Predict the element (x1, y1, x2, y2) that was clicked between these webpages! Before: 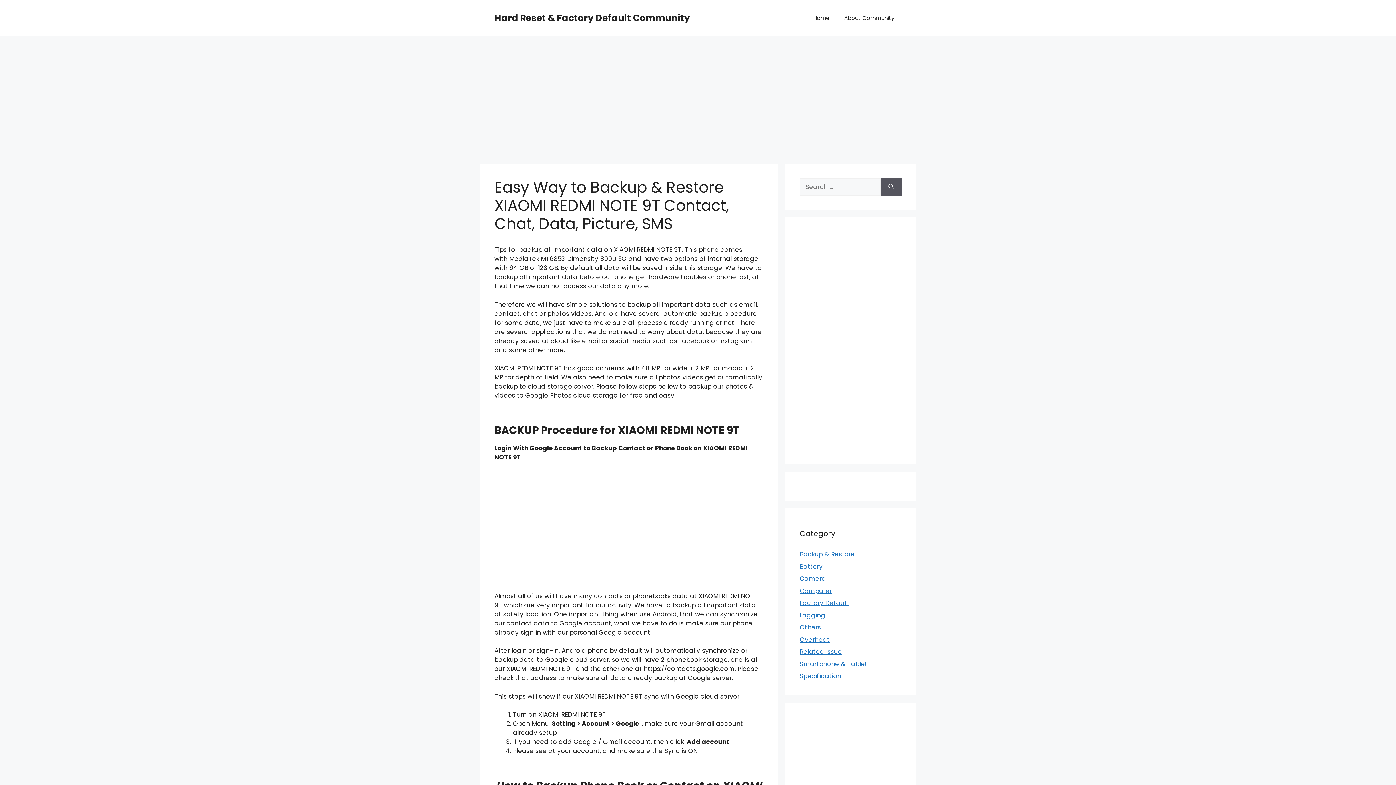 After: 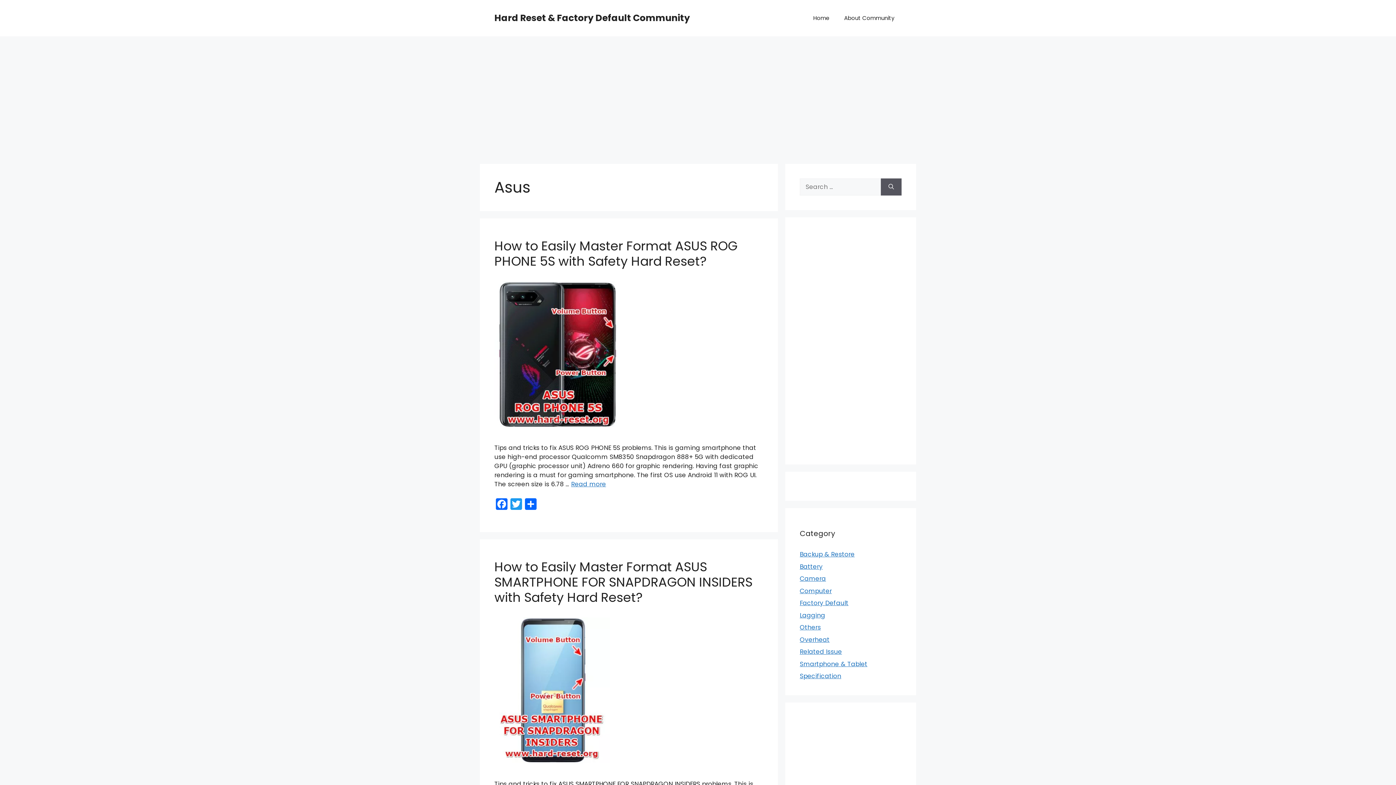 Action: label: Asus (41 items) bbox: (856, 682, 871, 691)